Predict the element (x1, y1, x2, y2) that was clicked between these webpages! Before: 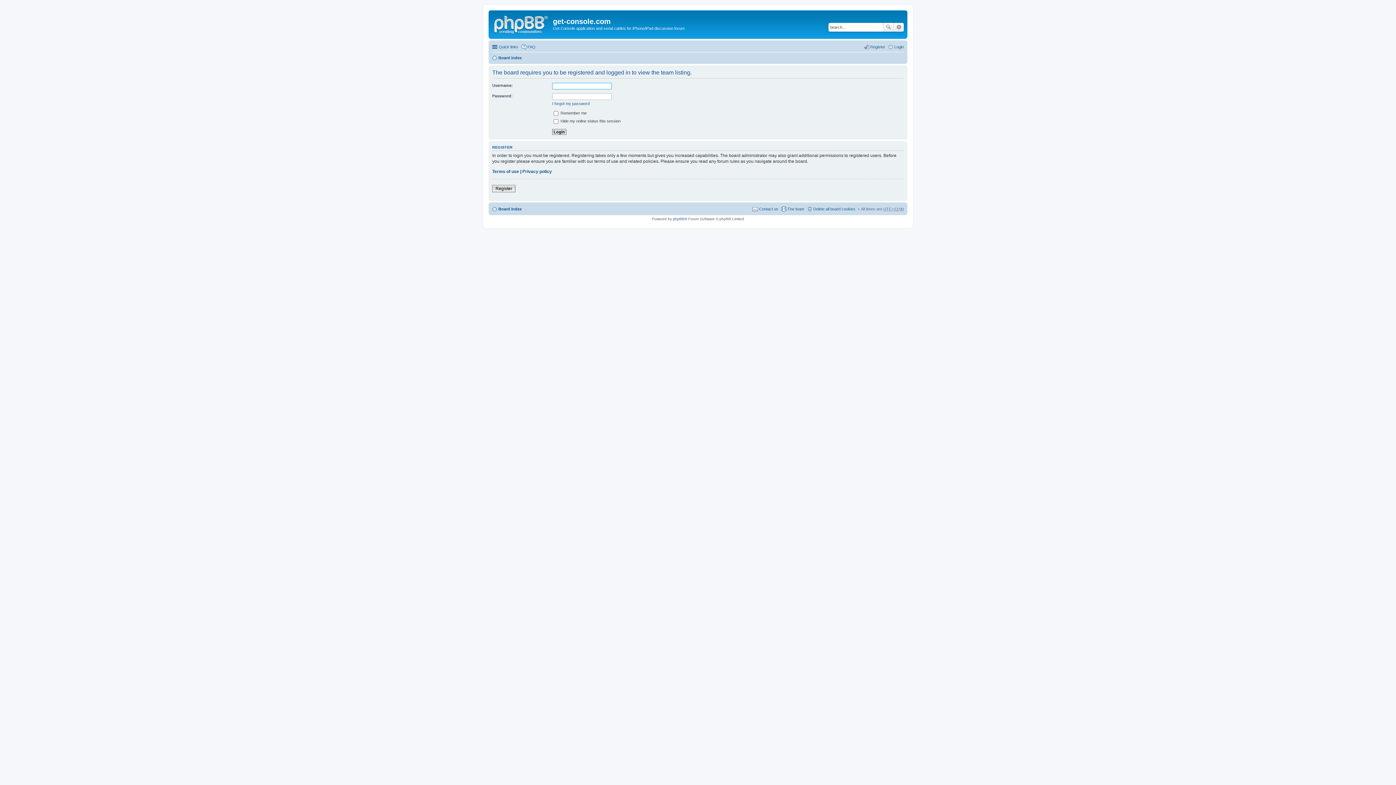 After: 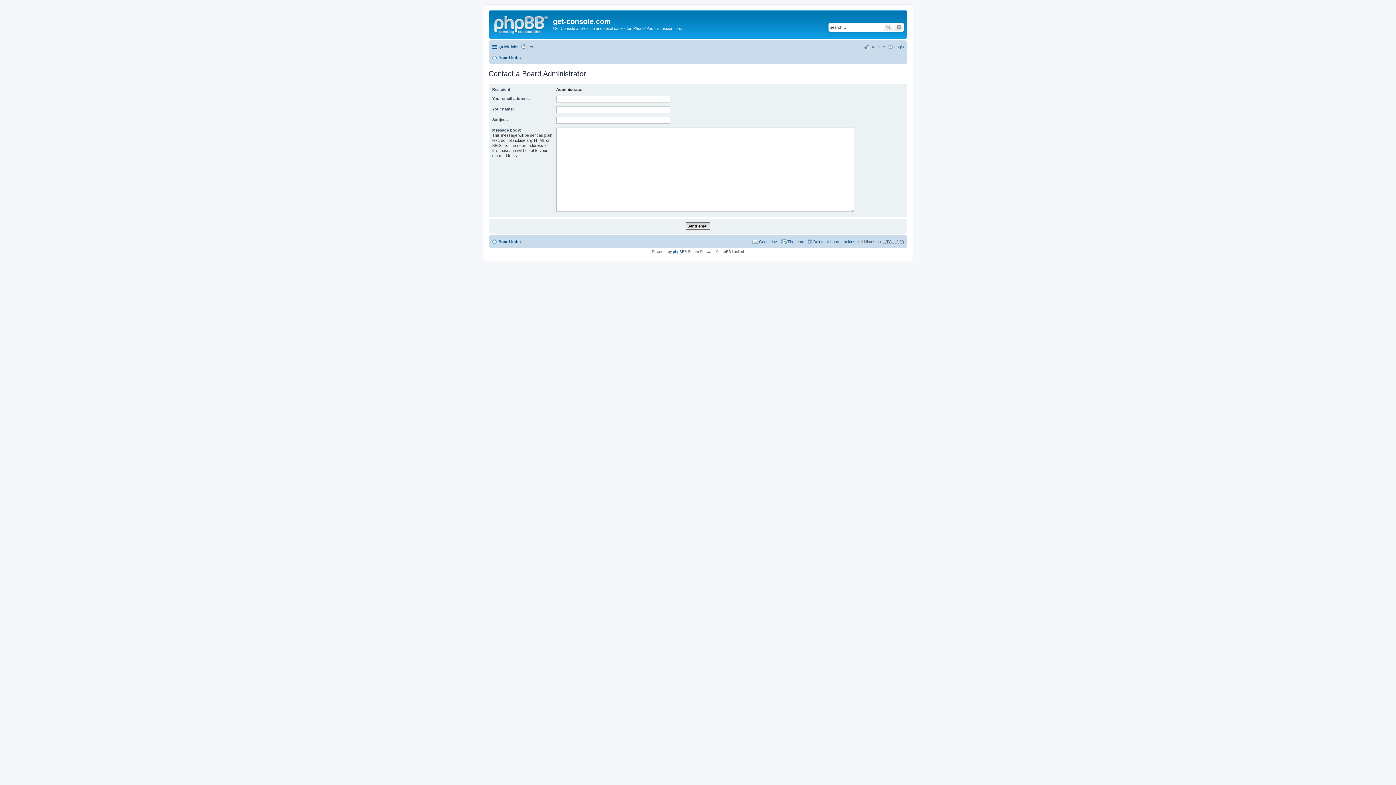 Action: label: Contact us bbox: (752, 204, 778, 213)